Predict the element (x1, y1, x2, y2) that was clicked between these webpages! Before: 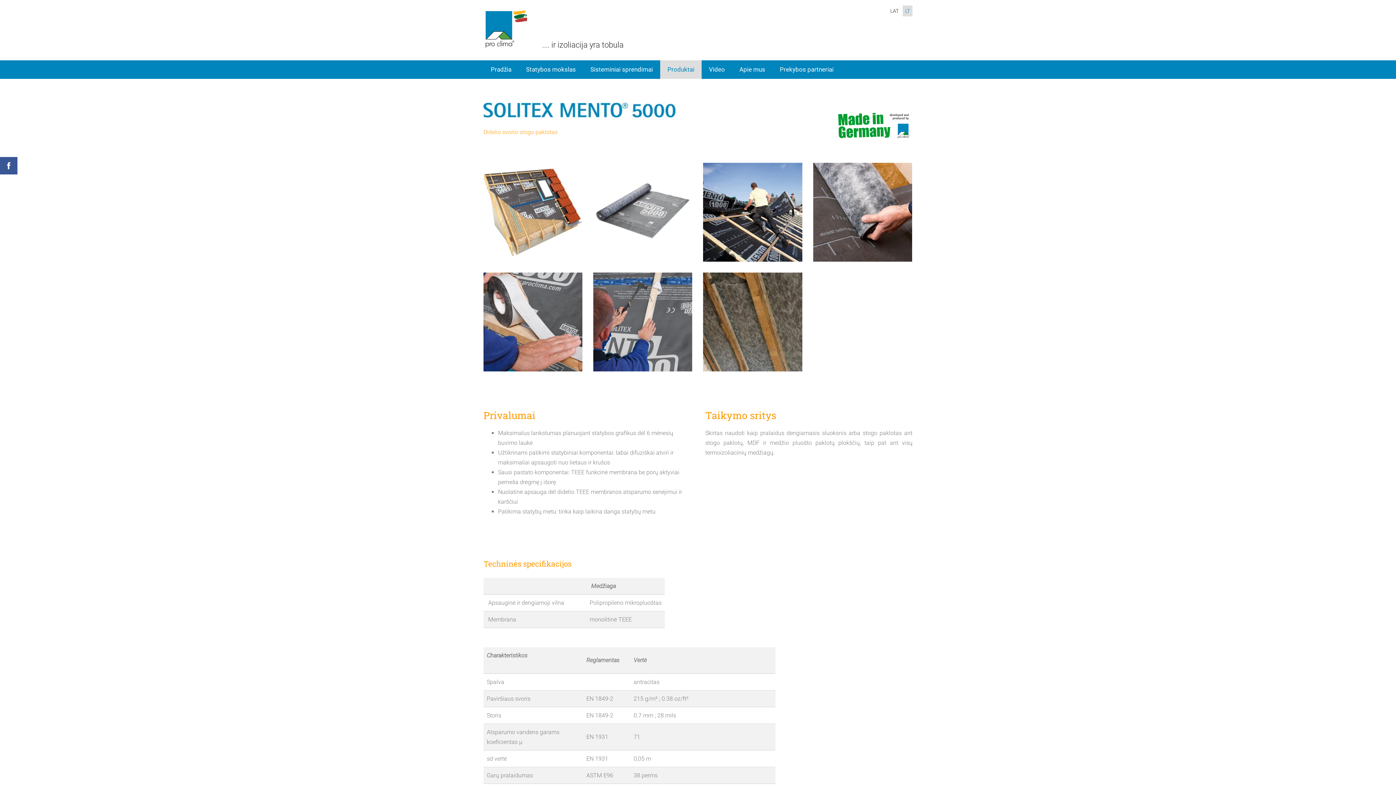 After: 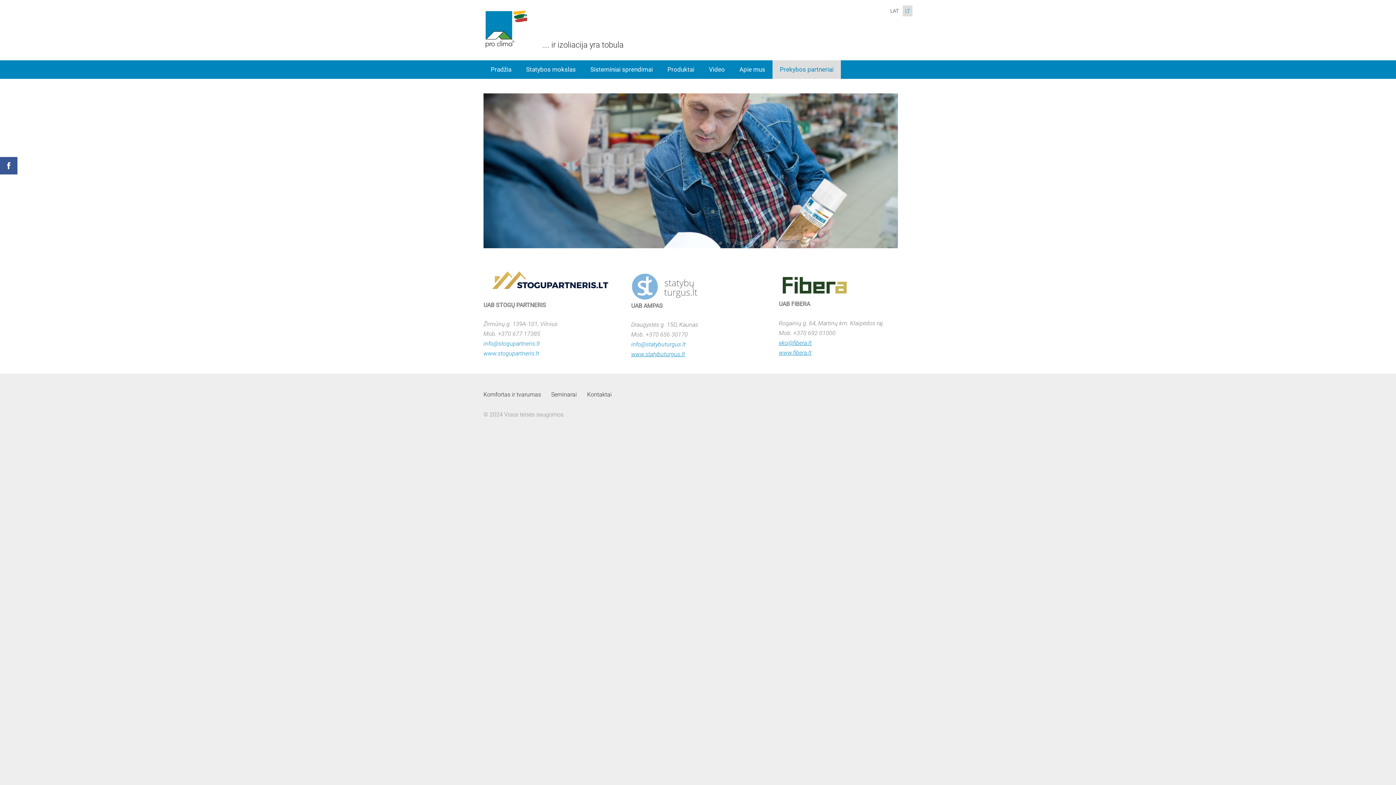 Action: label: Prekybos partneriai bbox: (772, 60, 841, 78)